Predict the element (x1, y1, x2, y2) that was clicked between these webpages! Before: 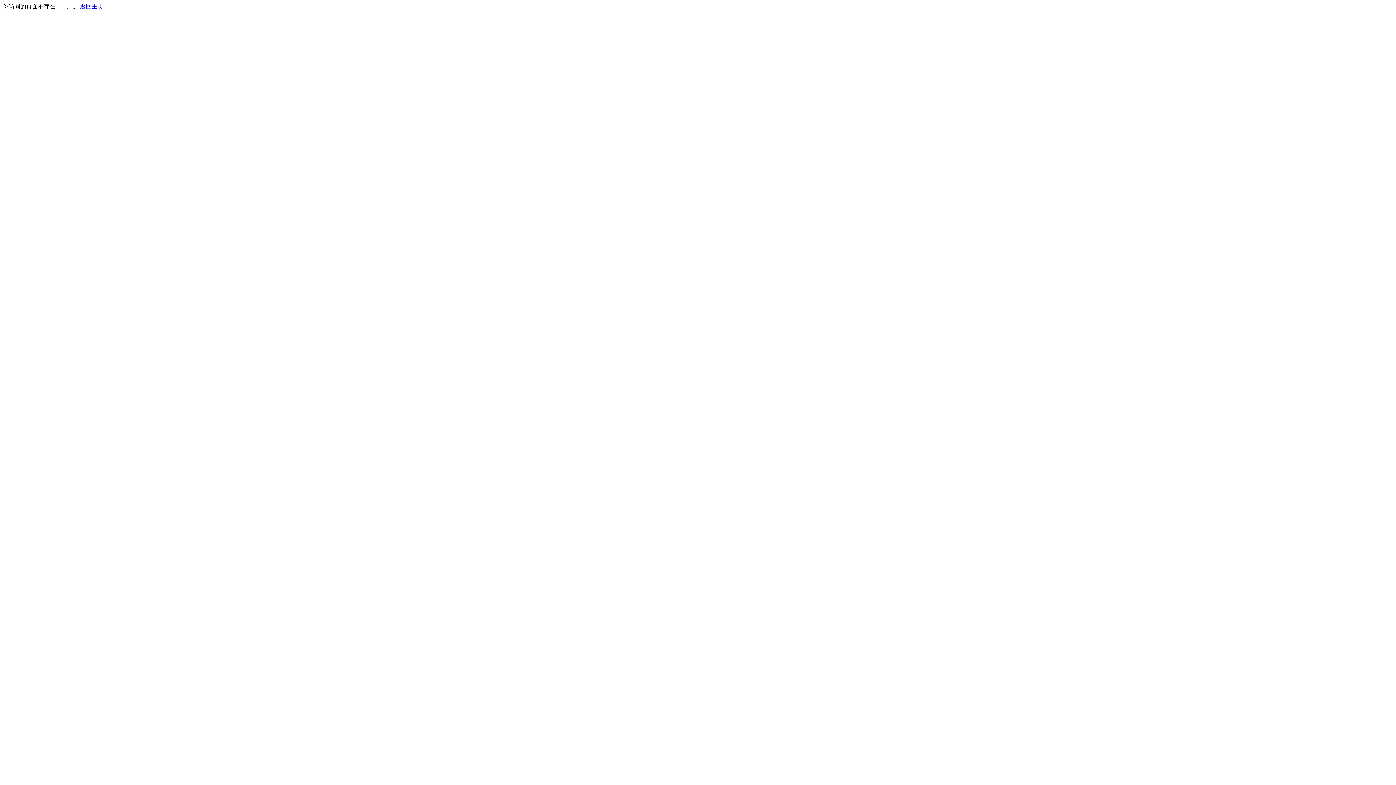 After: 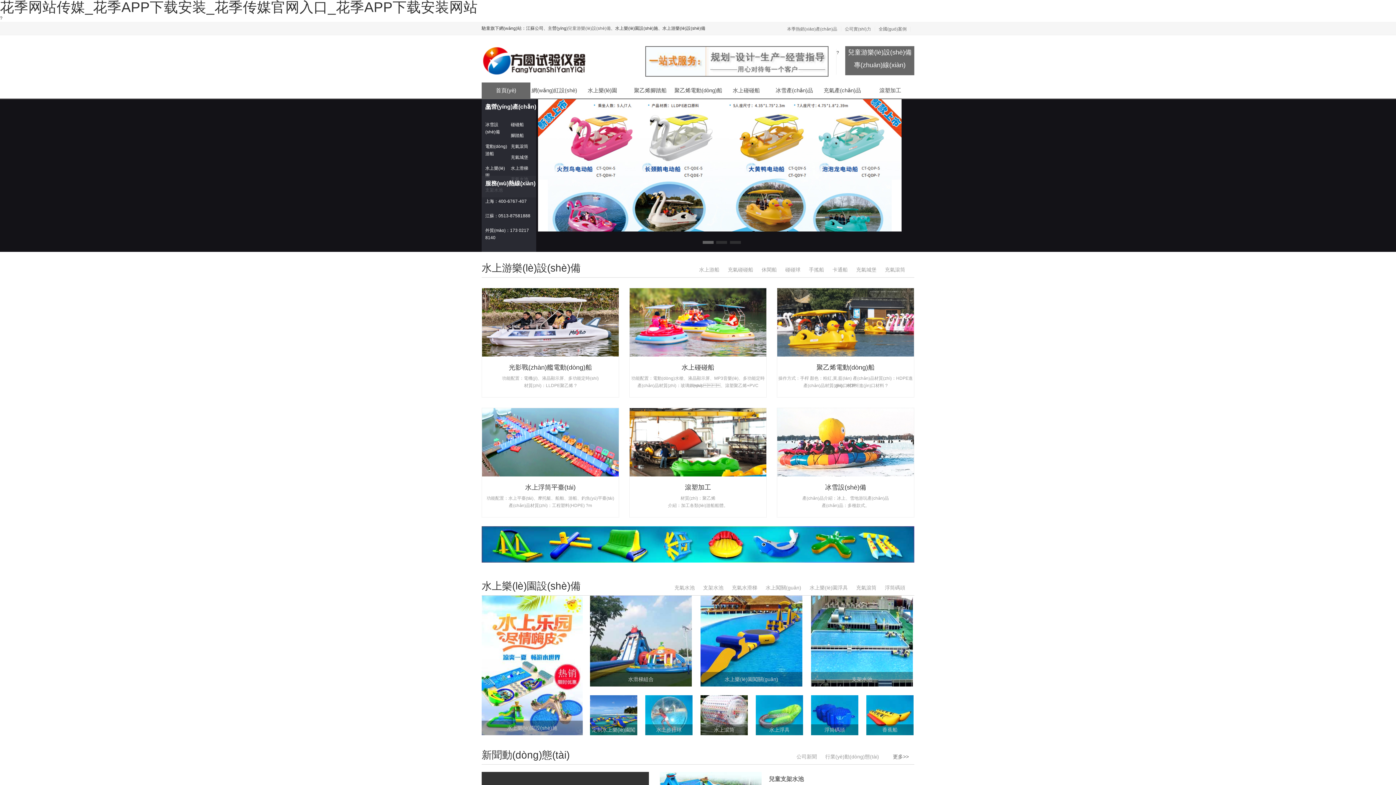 Action: bbox: (80, 3, 103, 9) label: 返回主页